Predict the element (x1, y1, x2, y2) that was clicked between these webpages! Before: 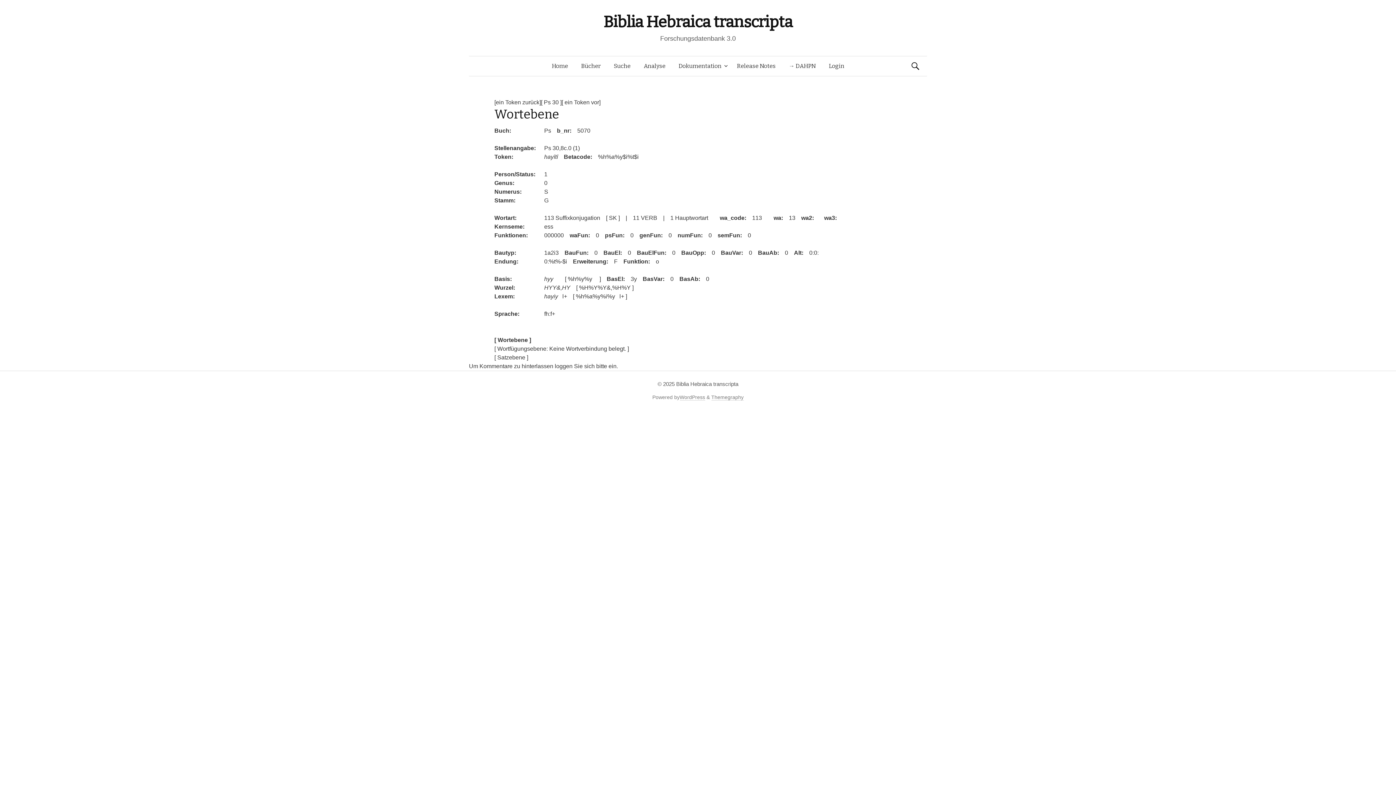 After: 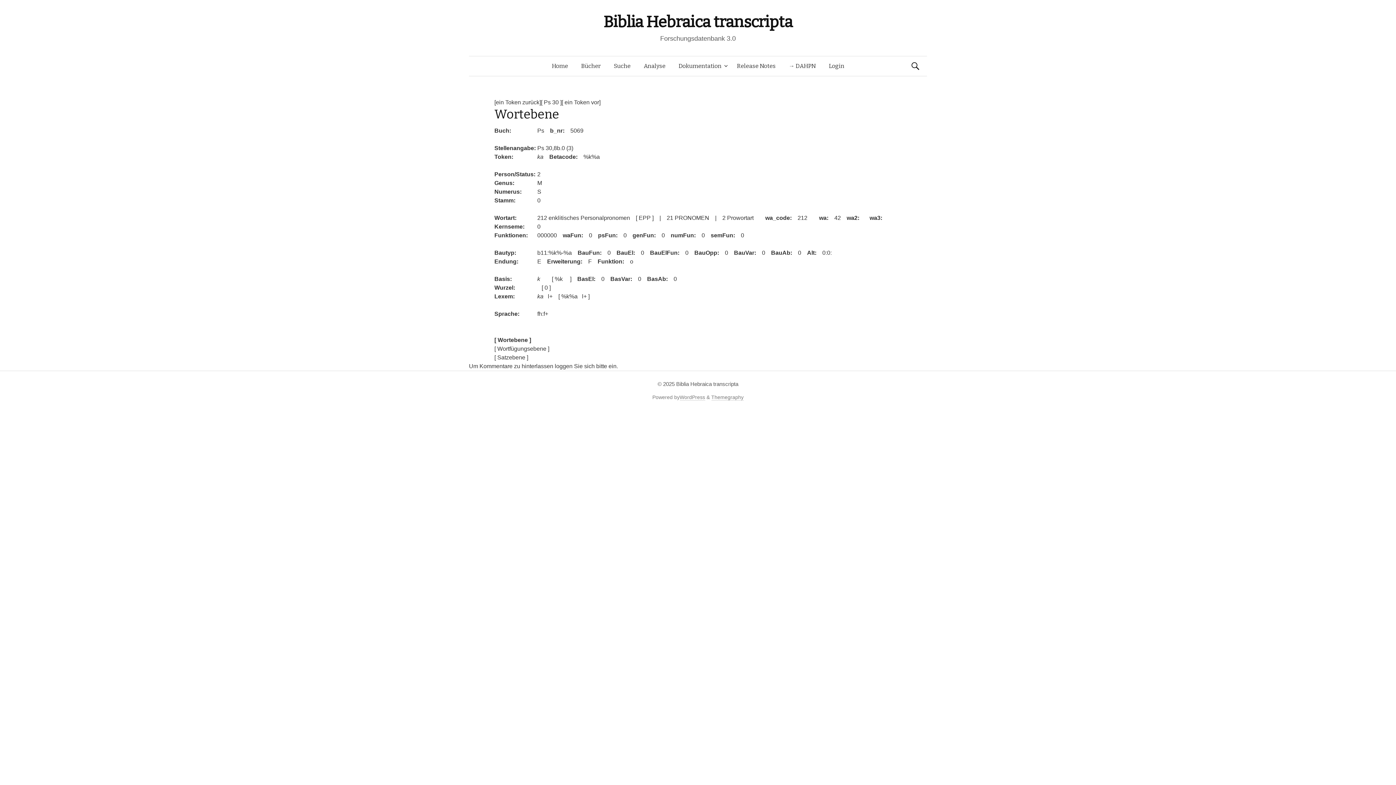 Action: bbox: (494, 99, 541, 105) label: [ein Token zurück]